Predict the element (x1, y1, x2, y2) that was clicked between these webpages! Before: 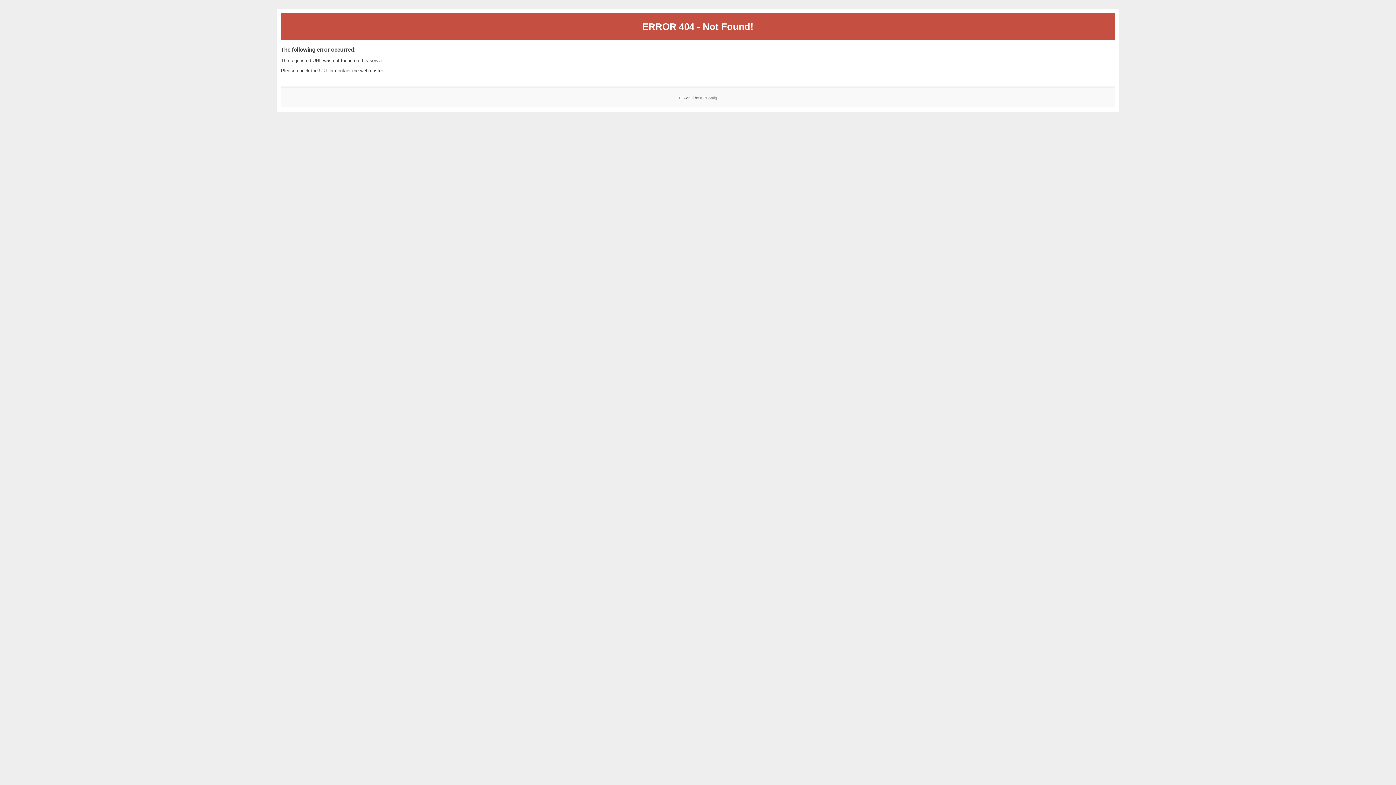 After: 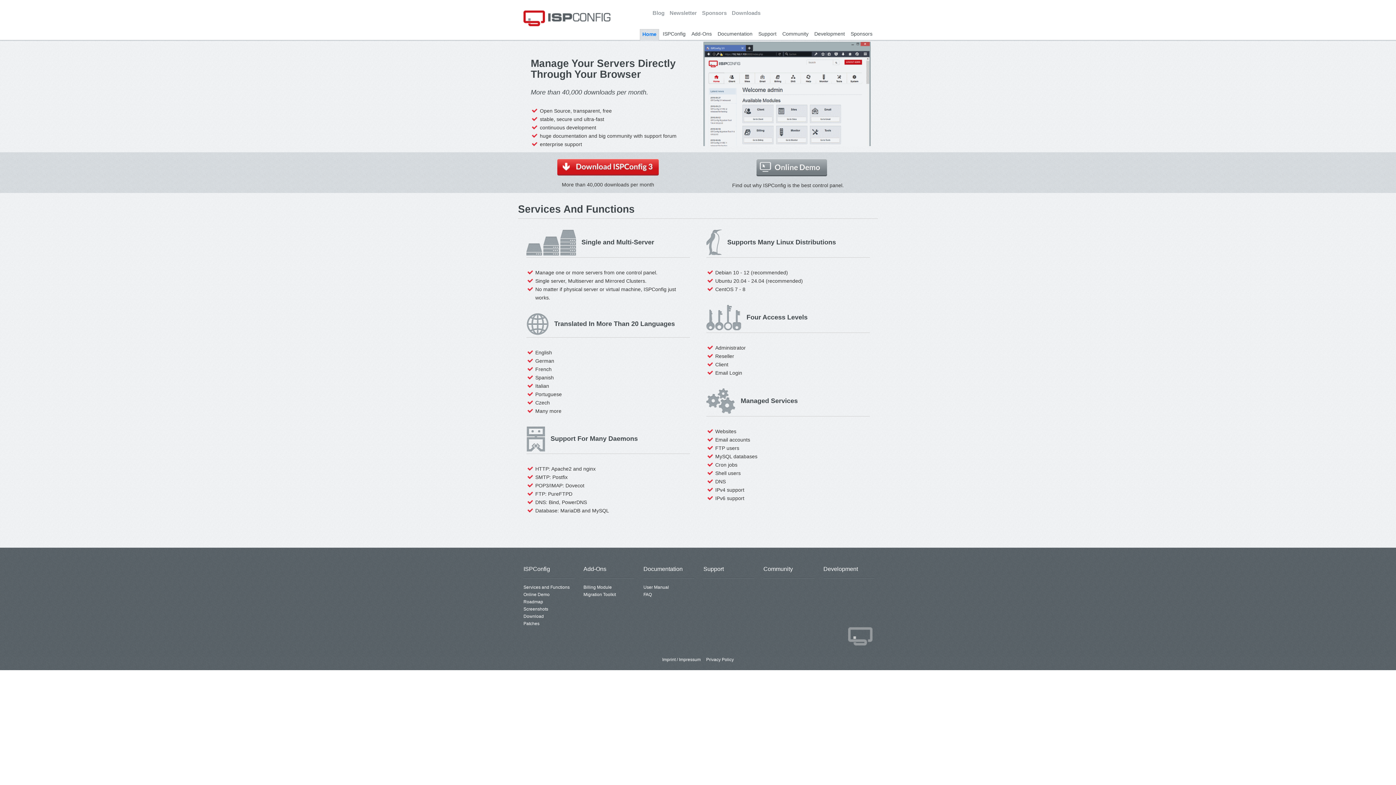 Action: bbox: (700, 95, 717, 99) label: ISPConfig